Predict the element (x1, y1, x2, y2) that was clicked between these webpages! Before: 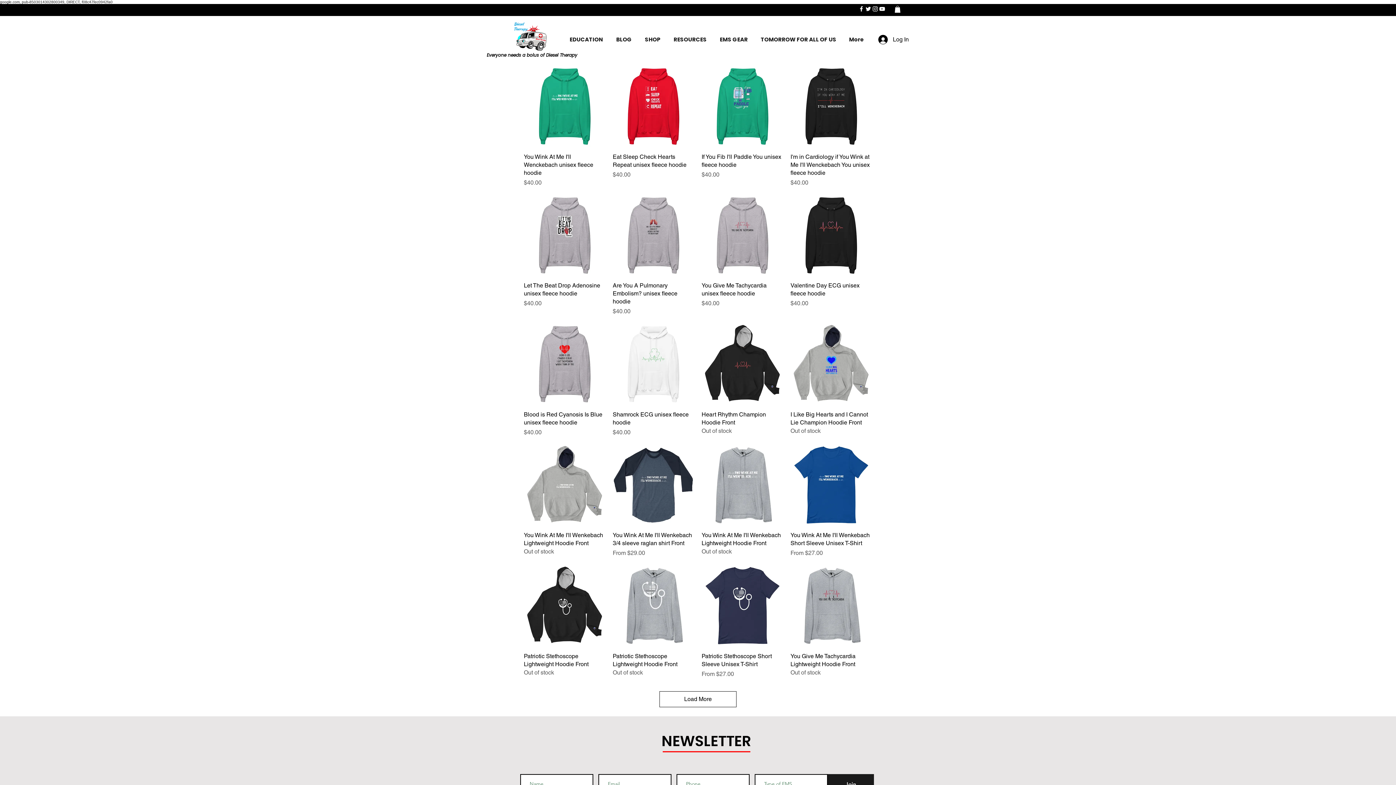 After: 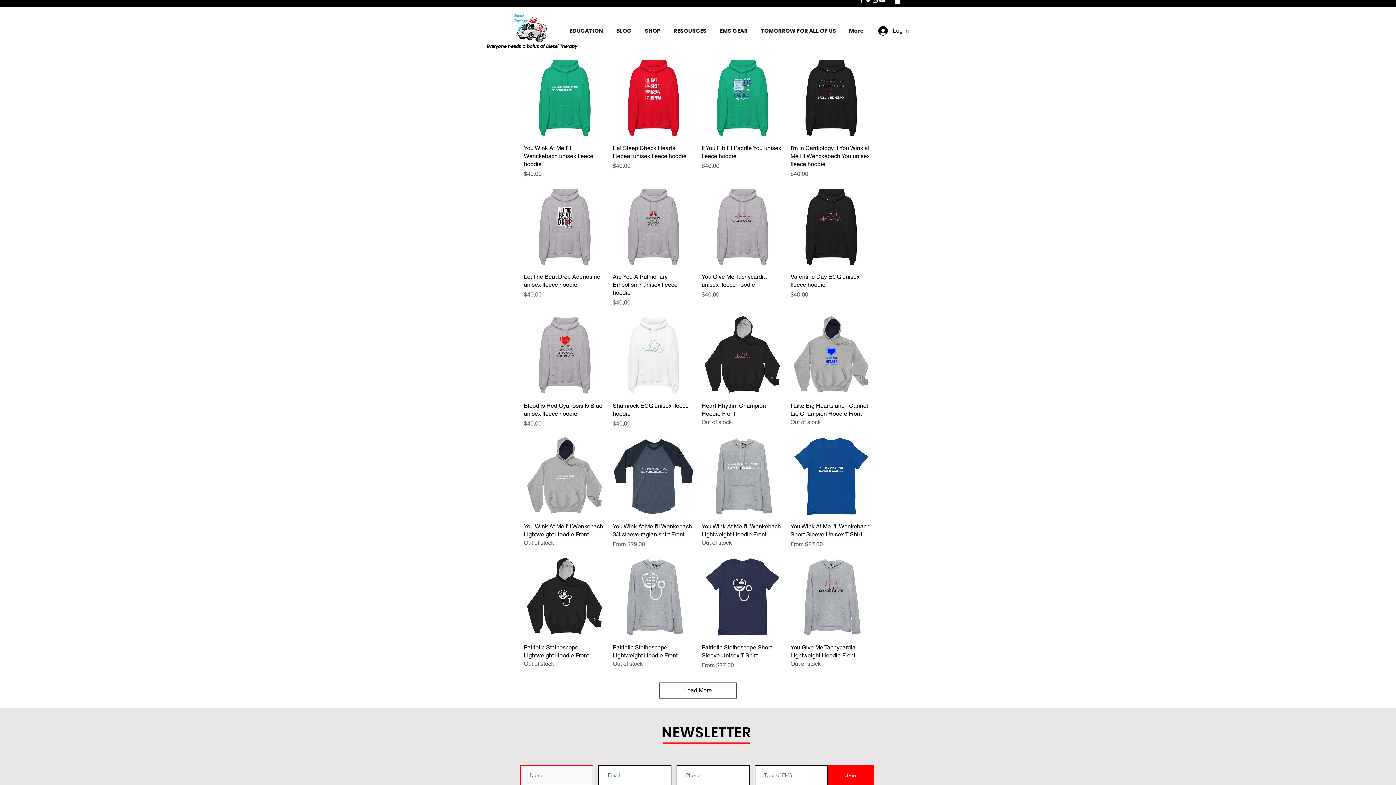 Action: label: Join bbox: (828, 774, 874, 794)